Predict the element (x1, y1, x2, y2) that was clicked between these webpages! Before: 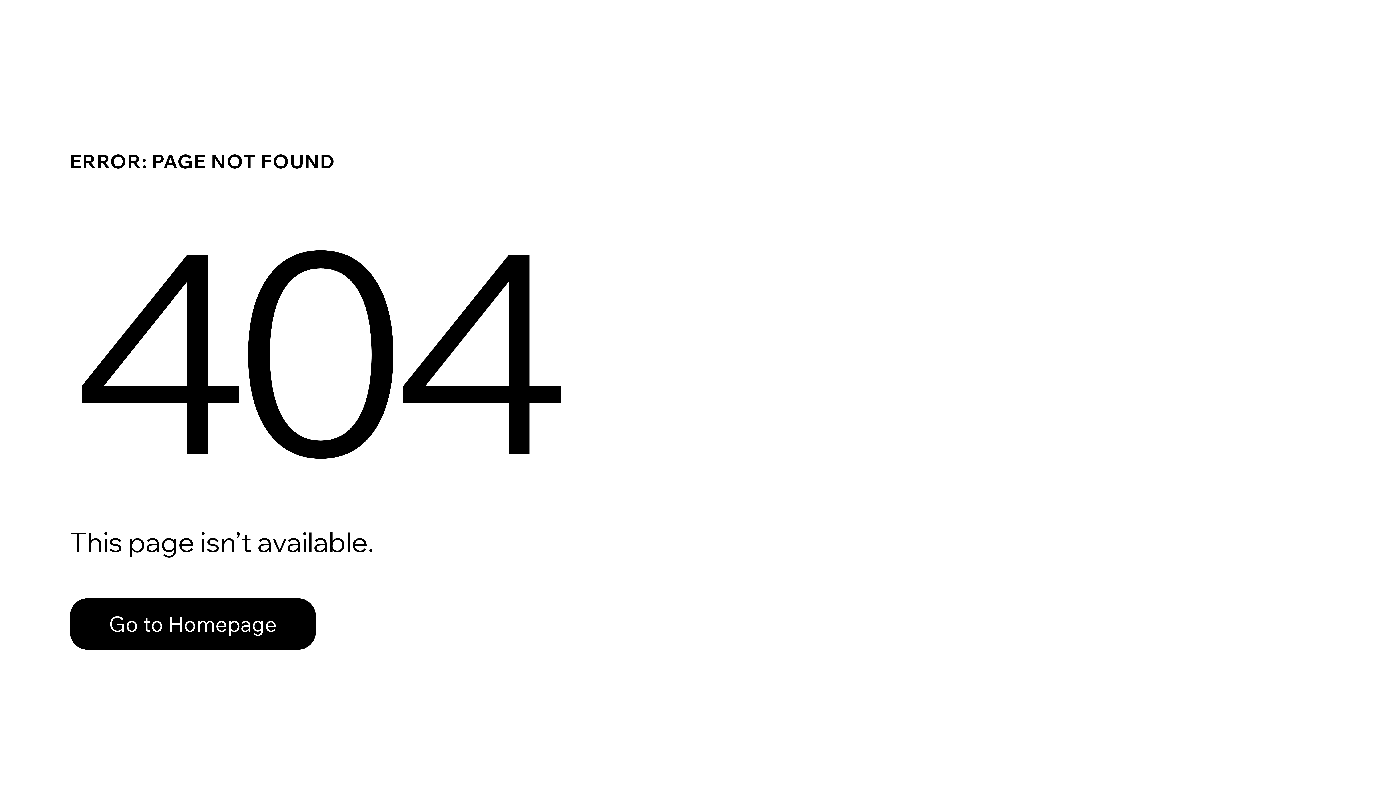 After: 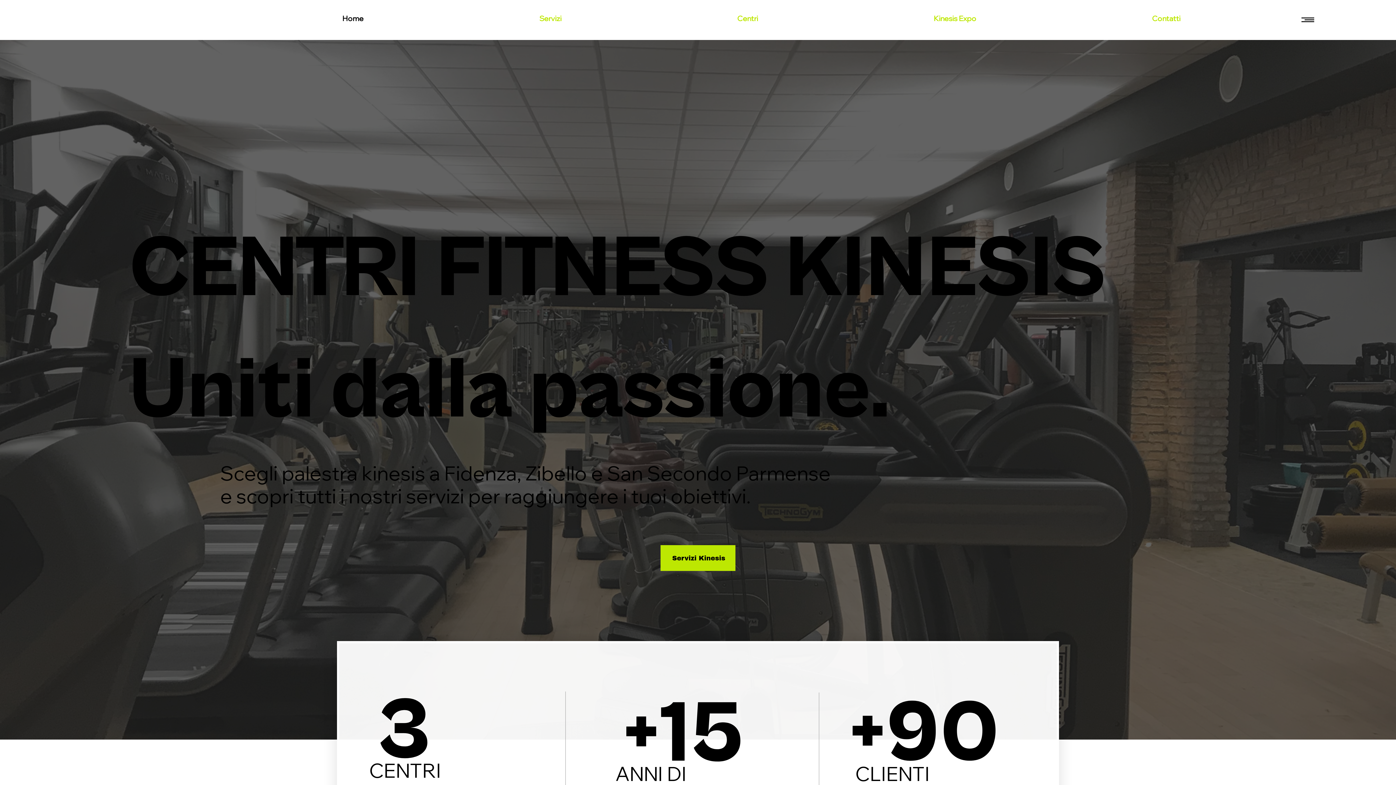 Action: label: Go to Homepage bbox: (69, 598, 316, 650)